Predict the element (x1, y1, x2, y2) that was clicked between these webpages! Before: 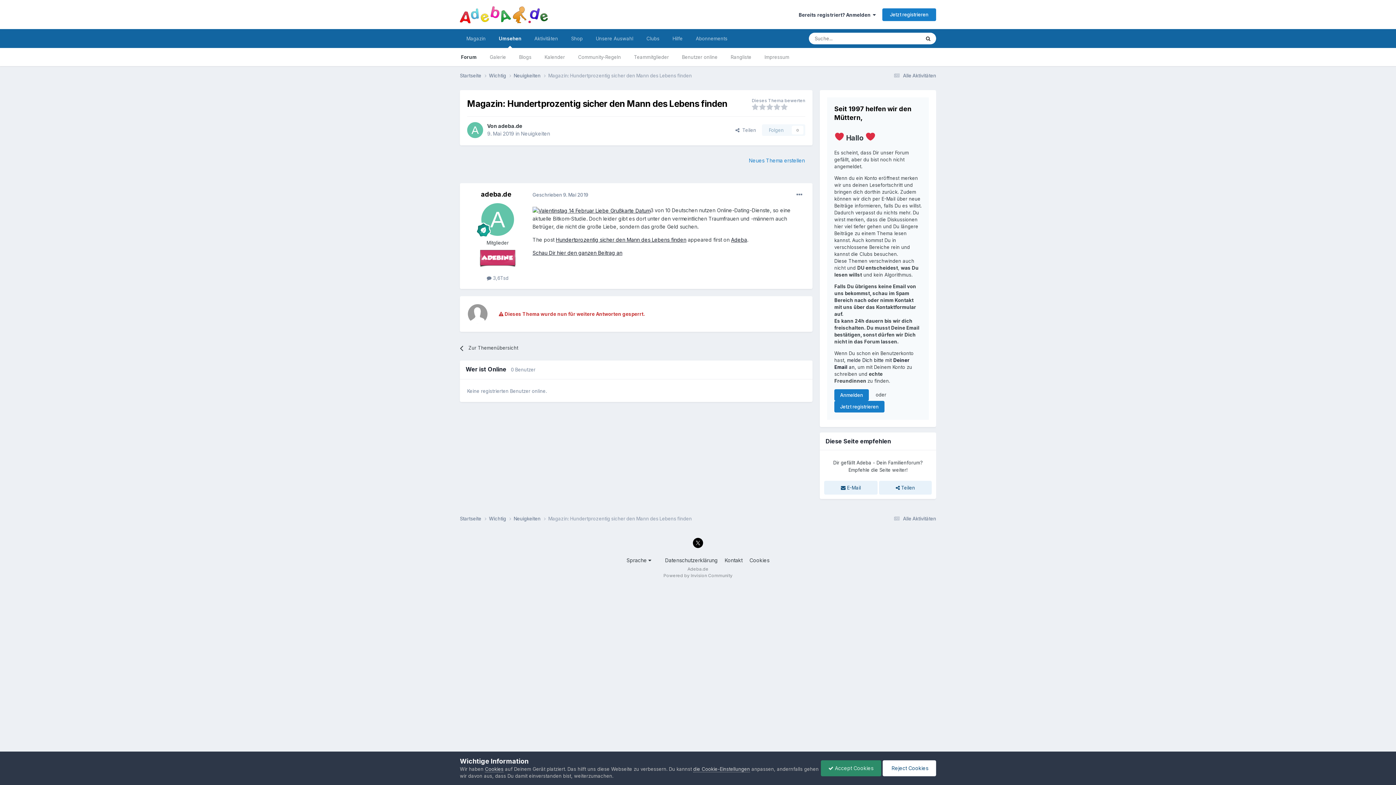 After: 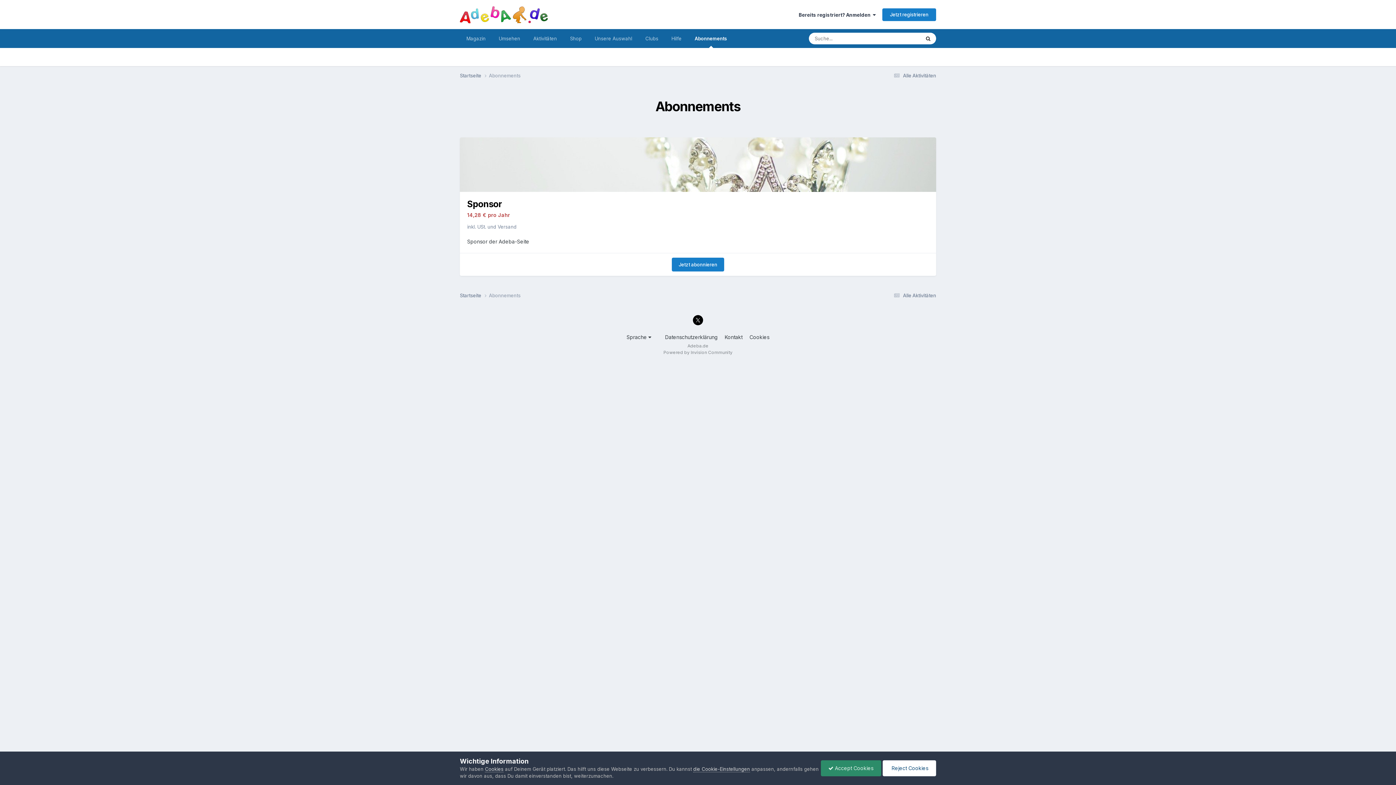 Action: label: Abonnements bbox: (689, 29, 734, 48)